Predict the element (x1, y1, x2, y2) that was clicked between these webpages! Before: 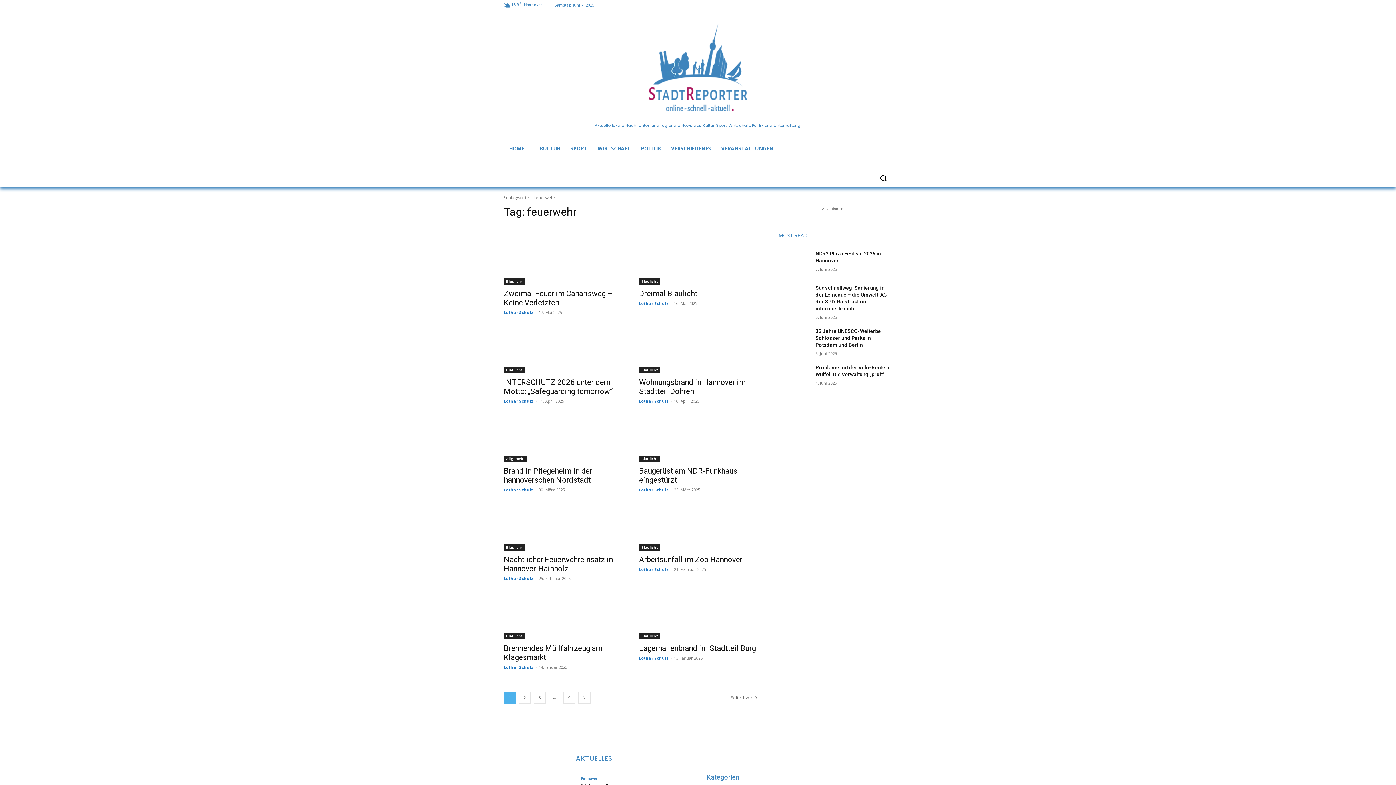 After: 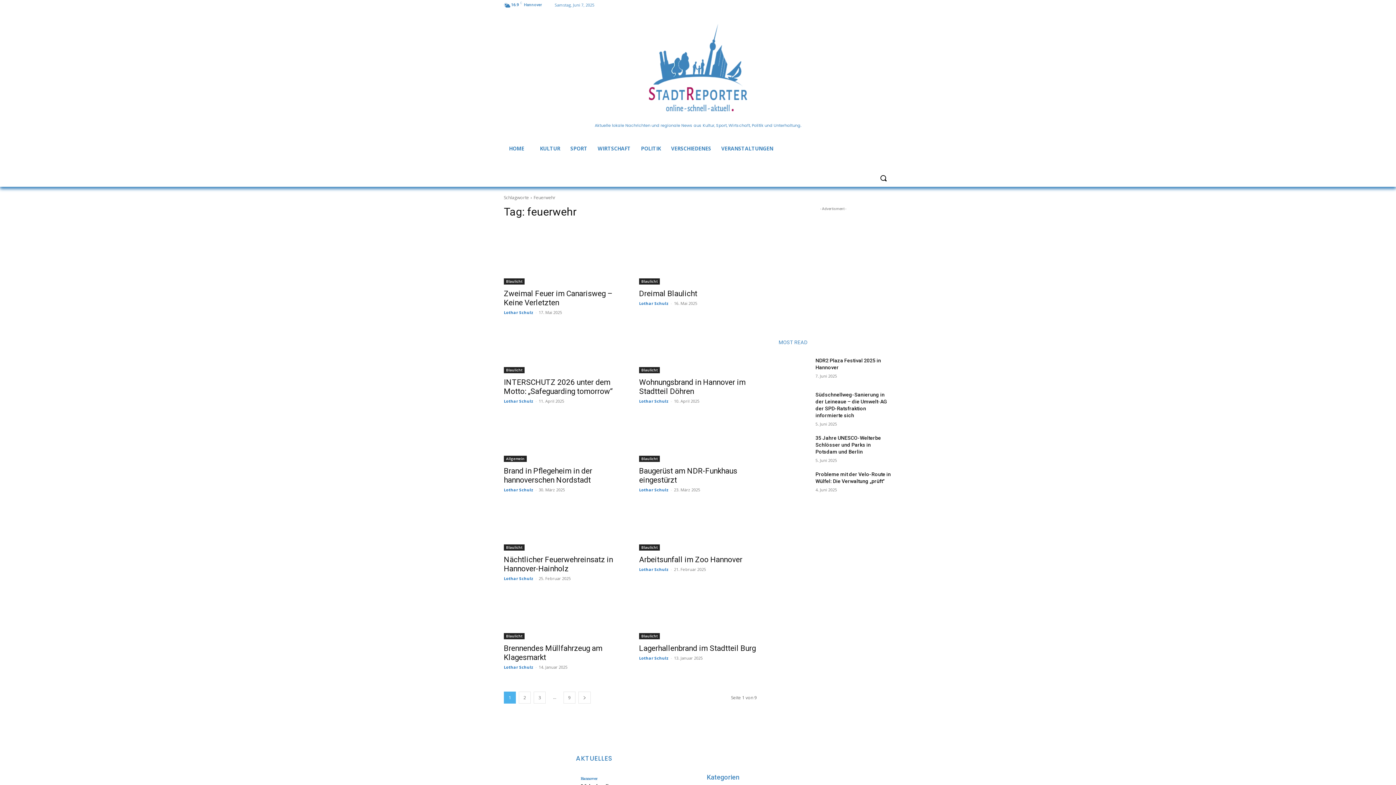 Action: label: 35 Jahre UNESCO-Welterbe Schlösser und Parks in Potsdam und Berlin bbox: (815, 328, 881, 348)